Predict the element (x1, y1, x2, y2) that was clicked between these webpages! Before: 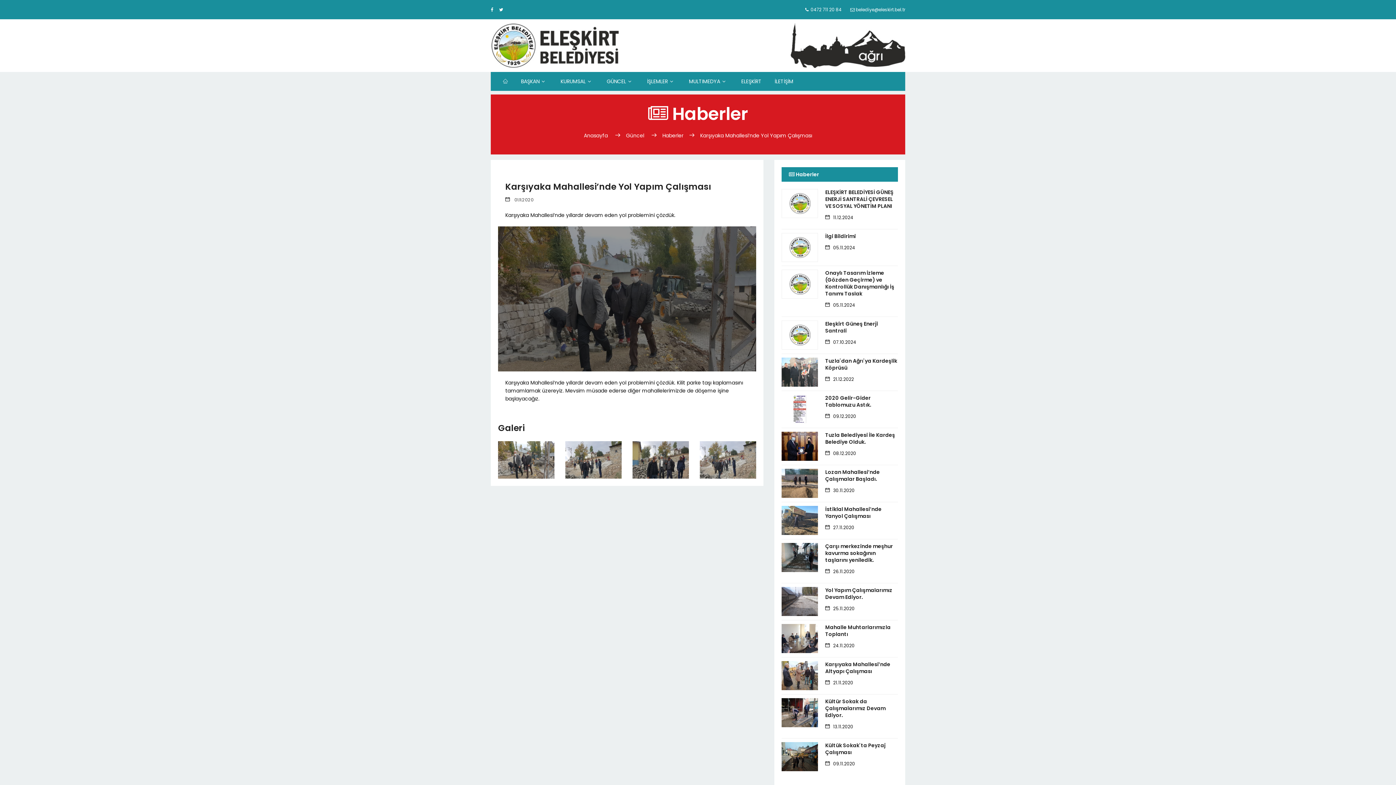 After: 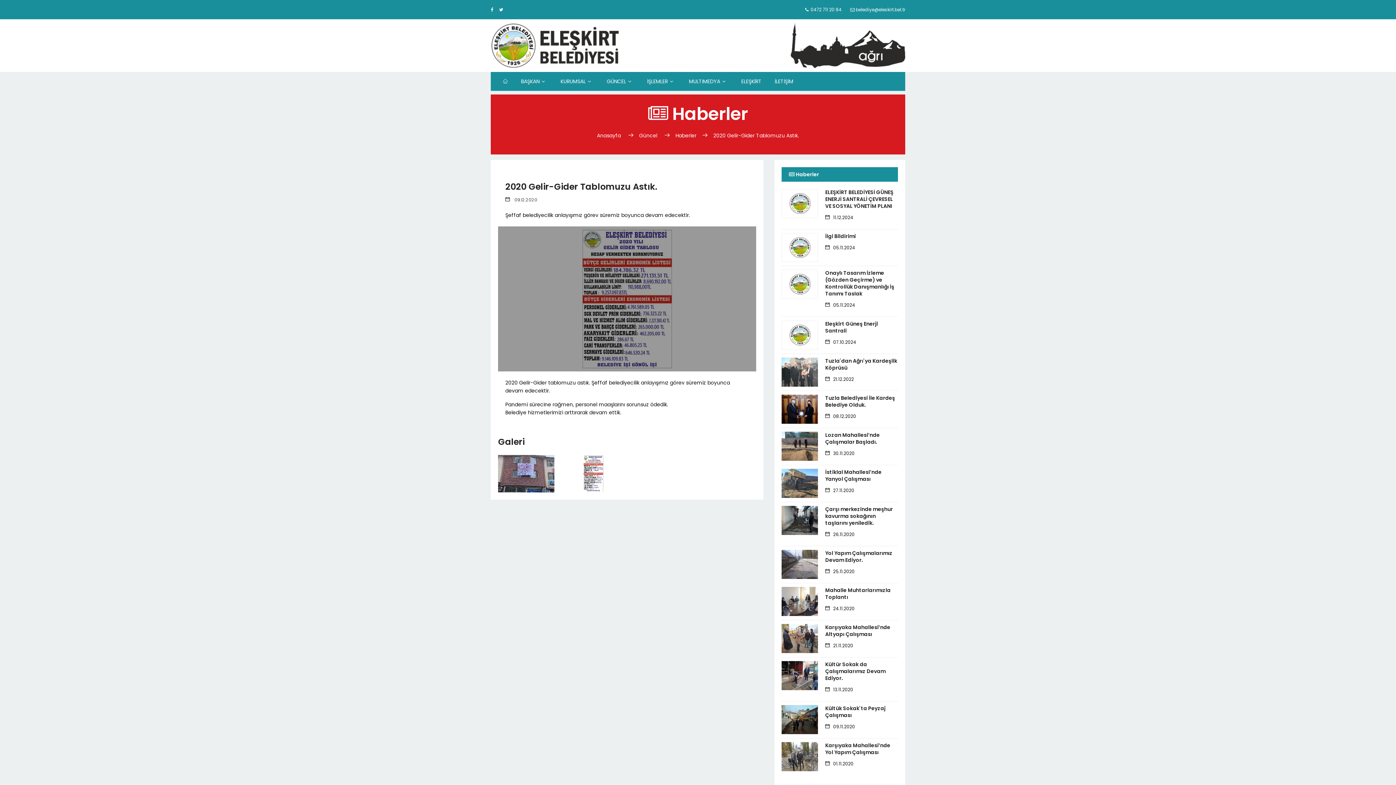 Action: label: 2020 Gelir-Gider Tablomuzu Astık. bbox: (825, 394, 898, 408)